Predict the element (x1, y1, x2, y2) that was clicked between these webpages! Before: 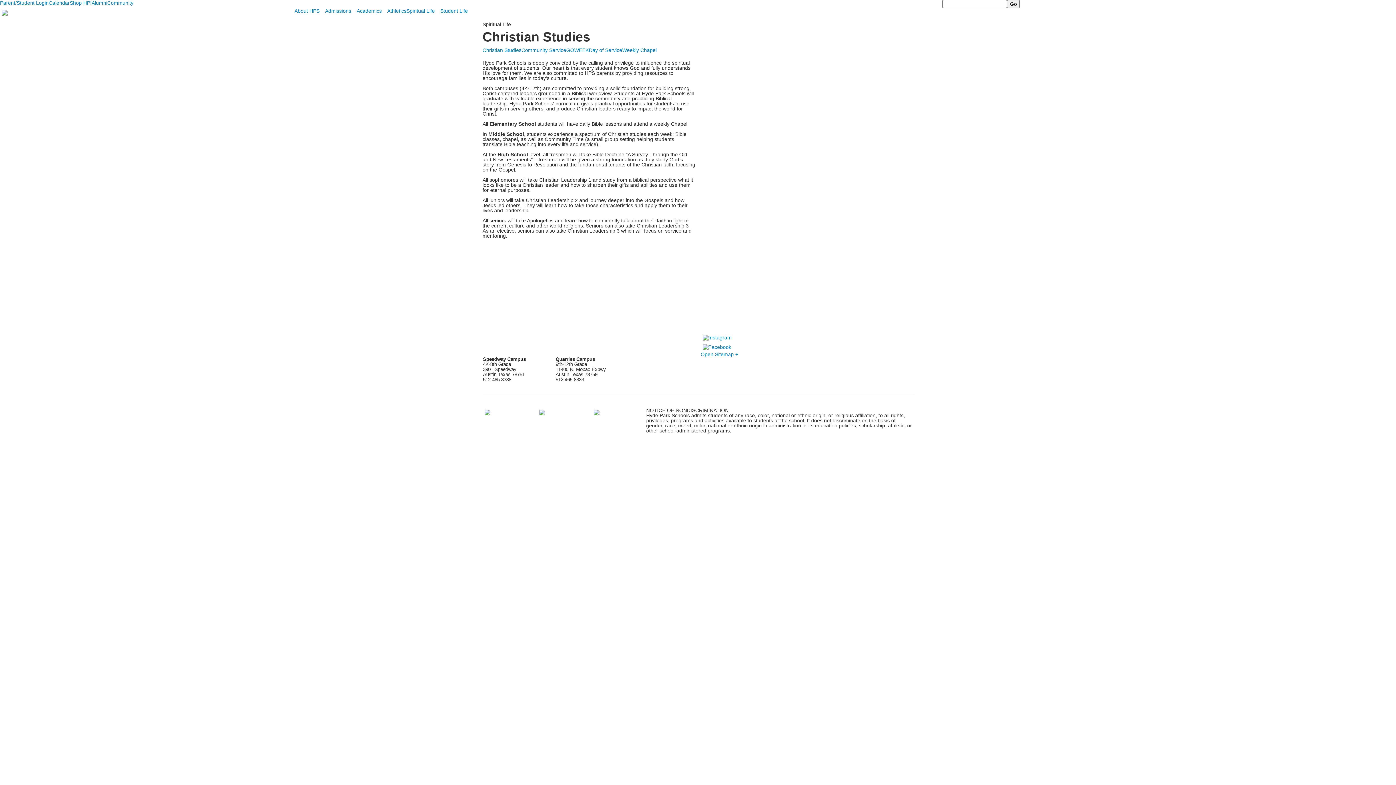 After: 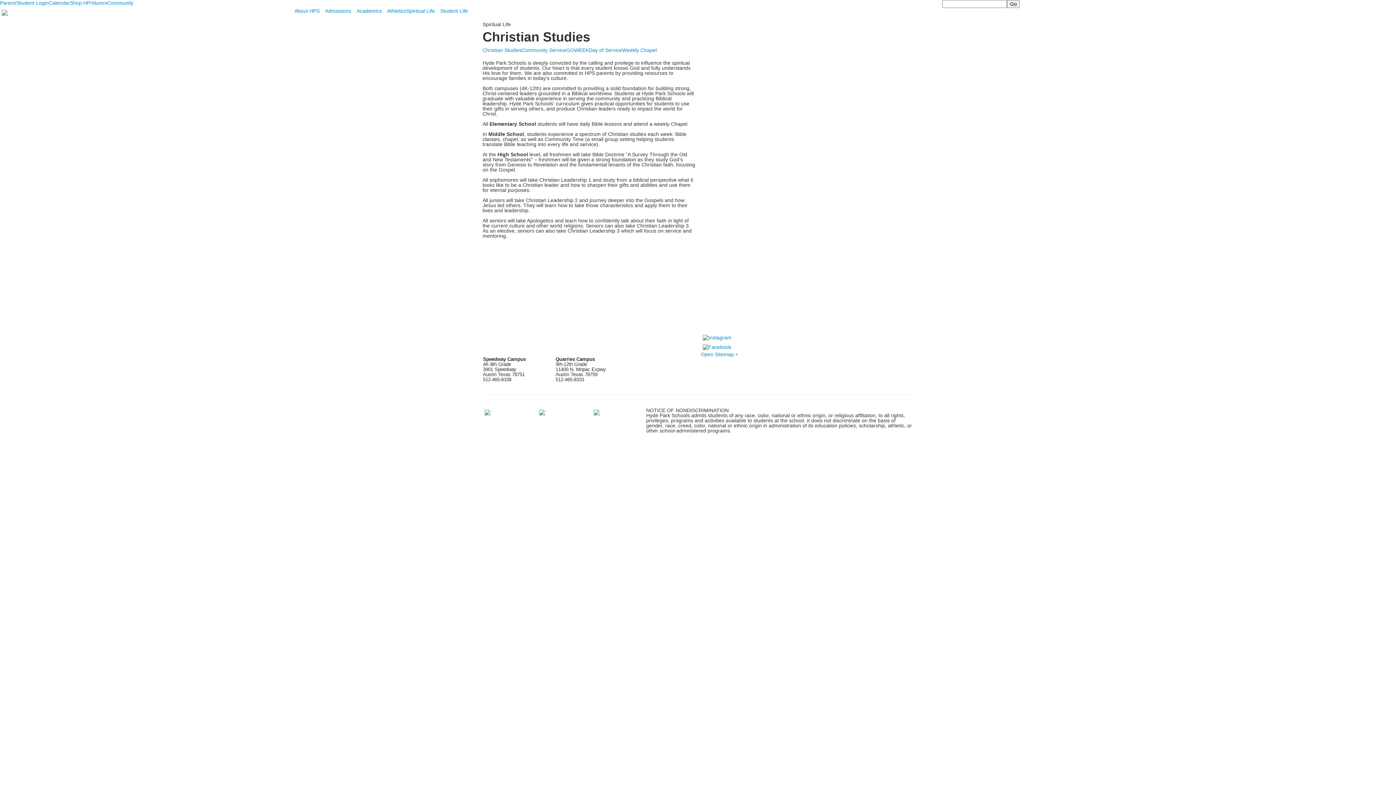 Action: label: Christian Studies bbox: (482, 47, 521, 53)